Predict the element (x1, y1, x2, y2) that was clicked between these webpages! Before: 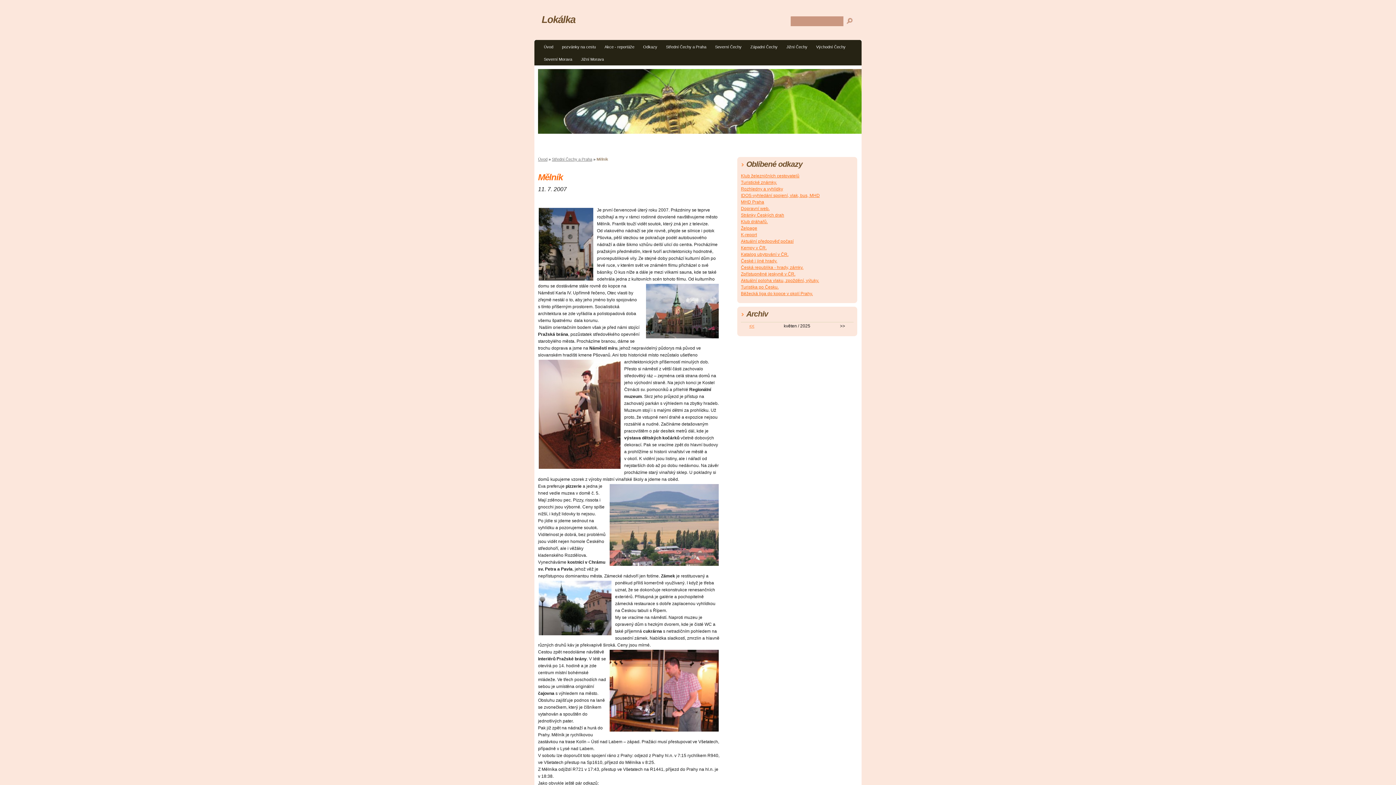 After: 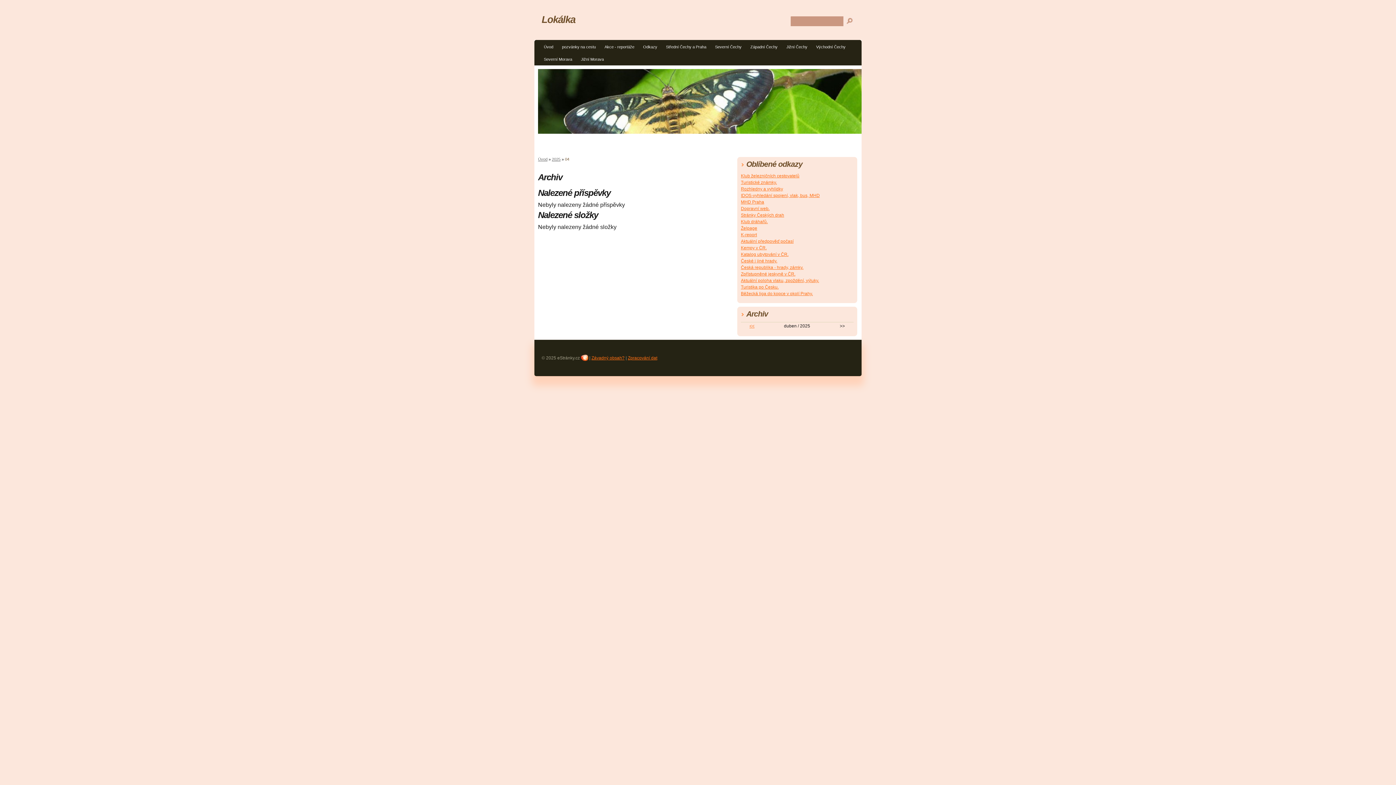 Action: label: << bbox: (749, 323, 754, 328)